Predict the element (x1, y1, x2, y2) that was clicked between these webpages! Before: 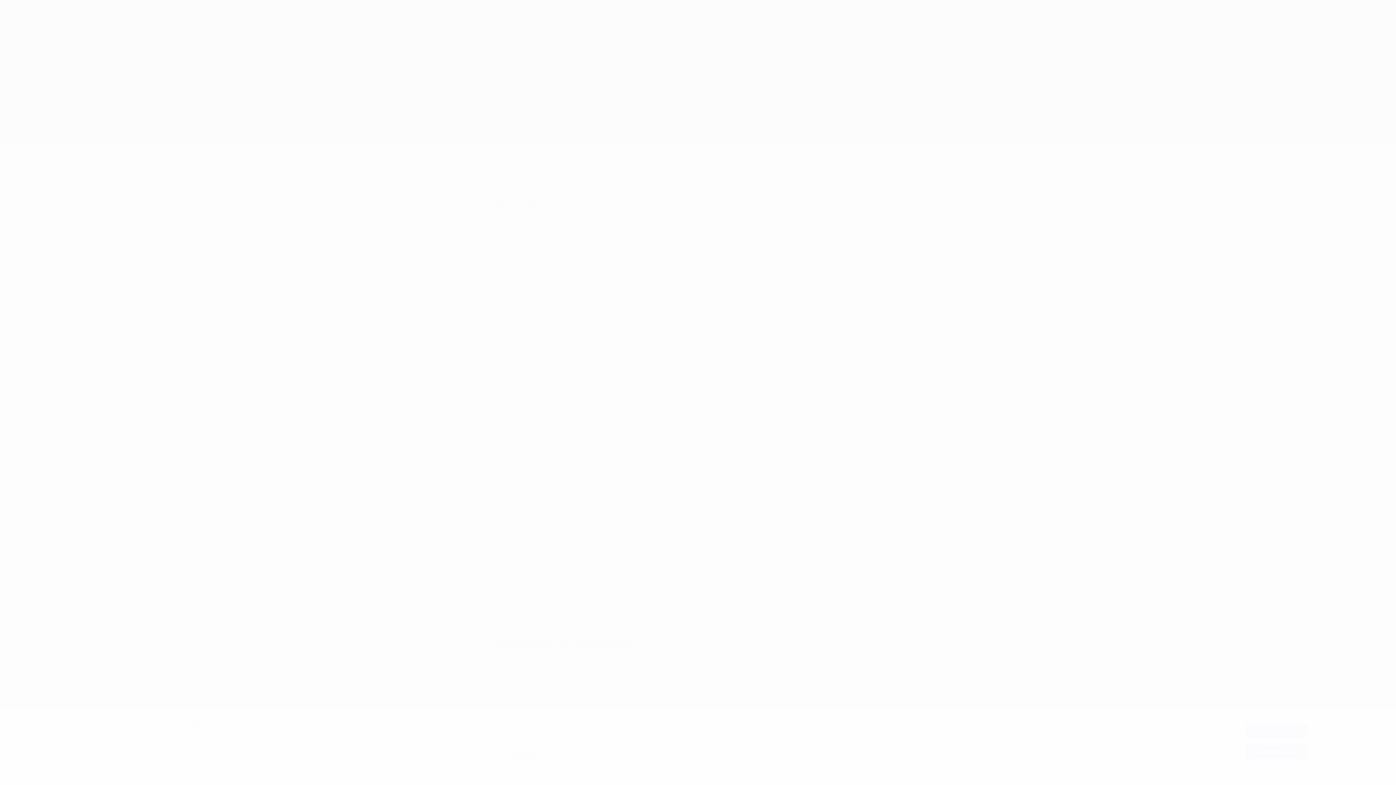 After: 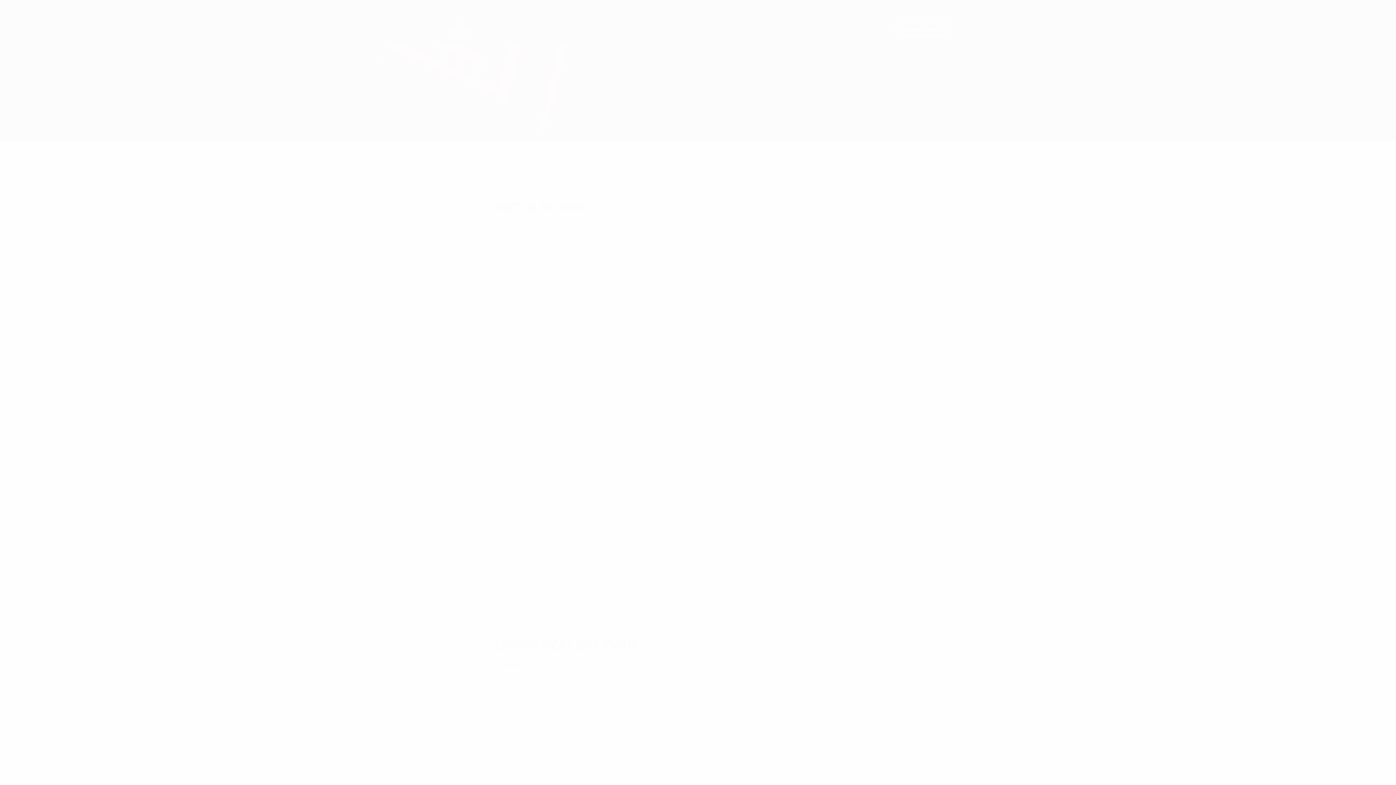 Action: label: Aceito bbox: (1245, 724, 1307, 738)